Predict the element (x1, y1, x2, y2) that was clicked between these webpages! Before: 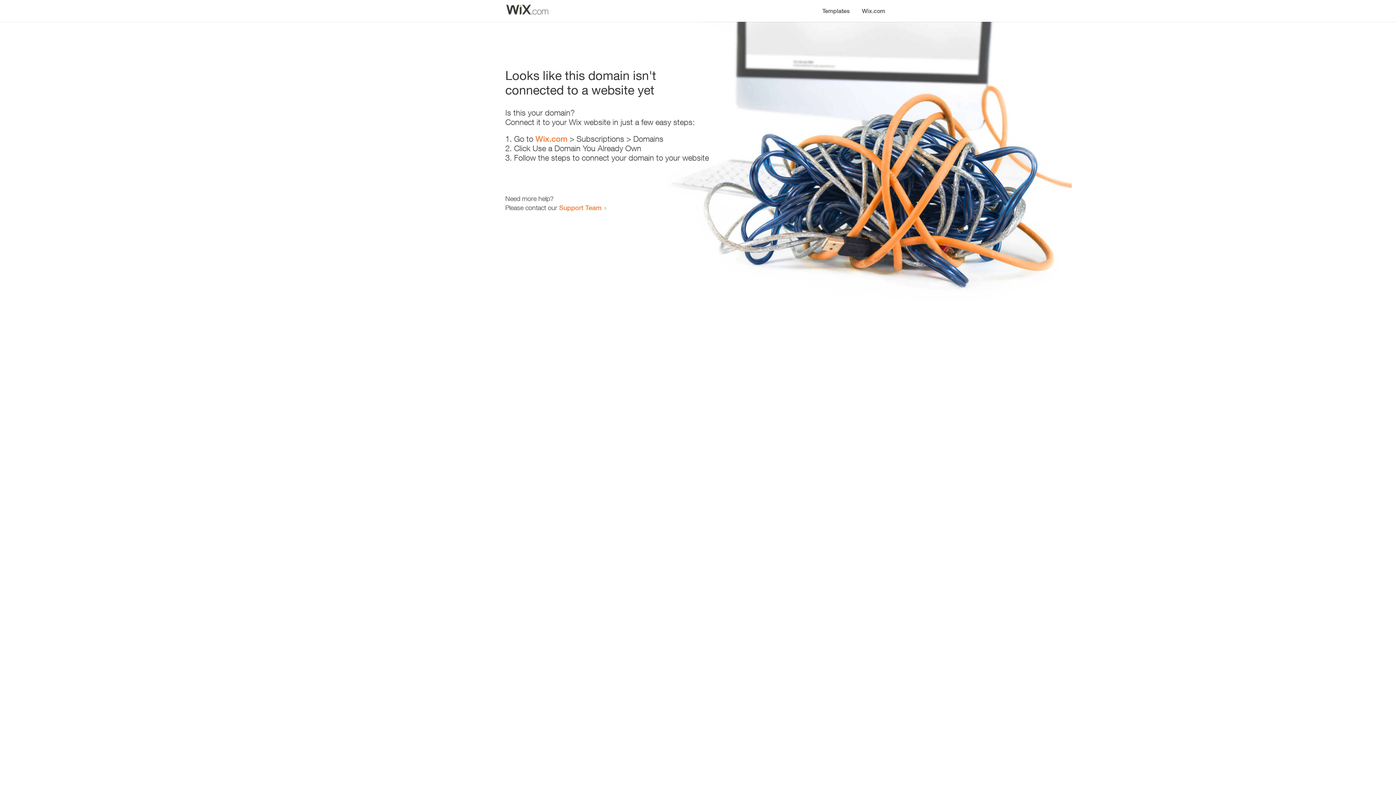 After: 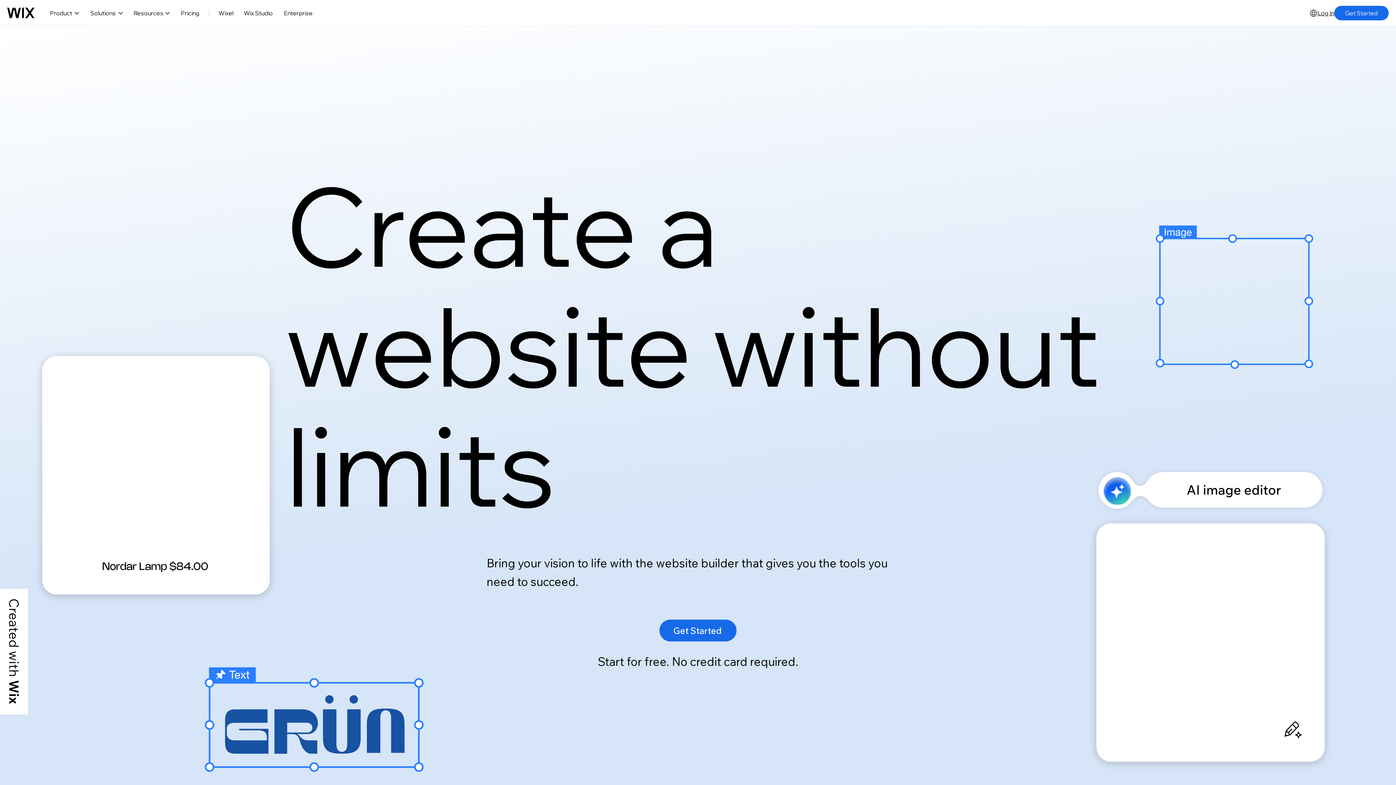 Action: bbox: (856, 0, 890, 14) label: Wix.com